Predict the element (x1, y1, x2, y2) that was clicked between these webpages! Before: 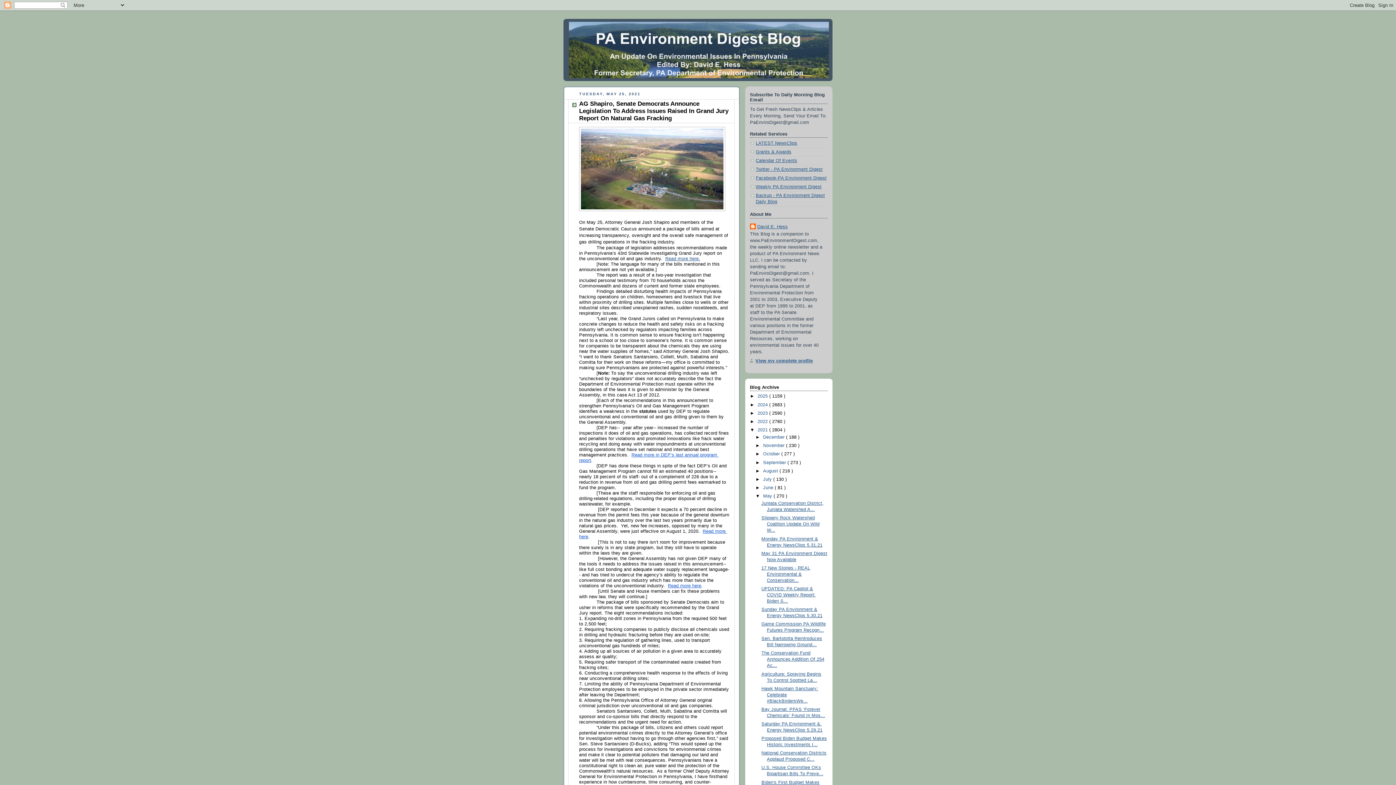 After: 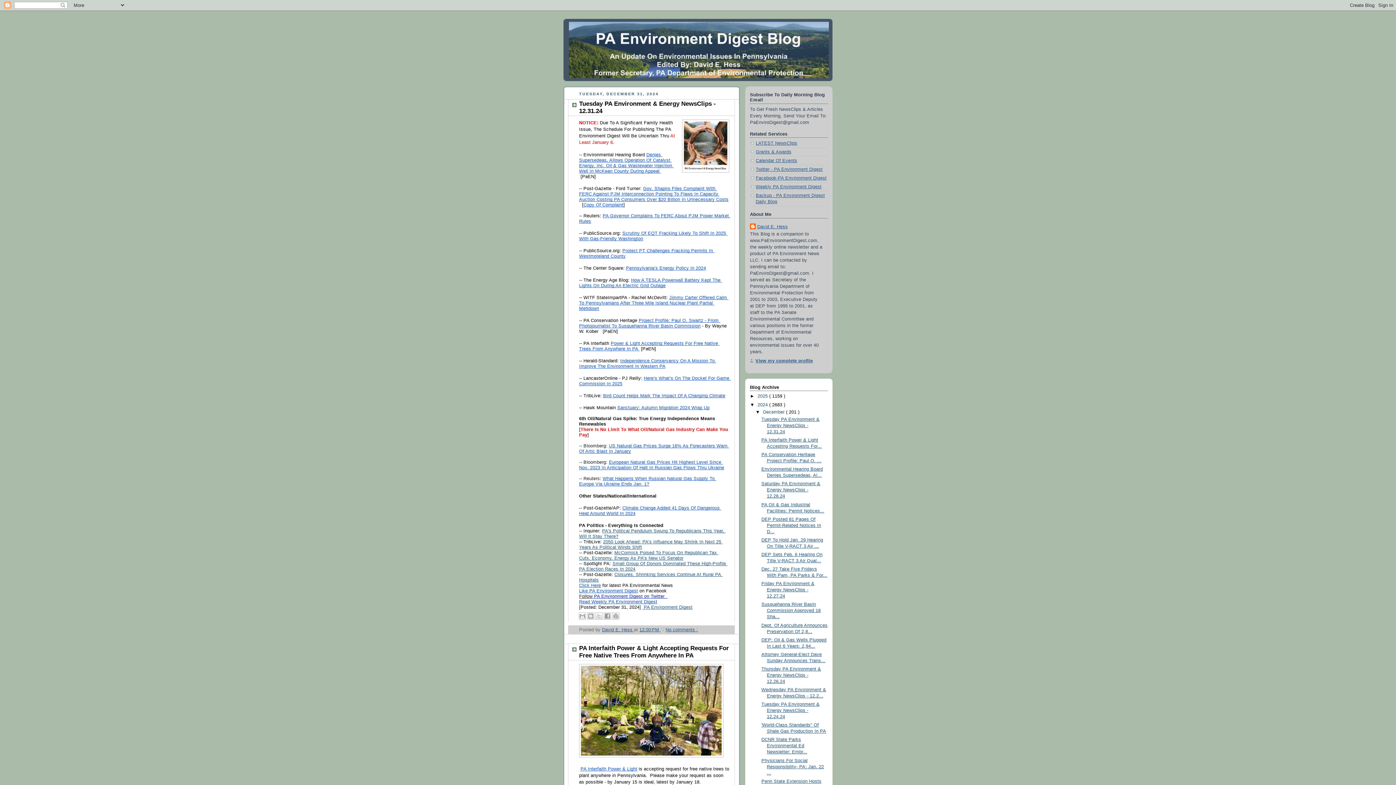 Action: label: 2024  bbox: (757, 402, 769, 407)